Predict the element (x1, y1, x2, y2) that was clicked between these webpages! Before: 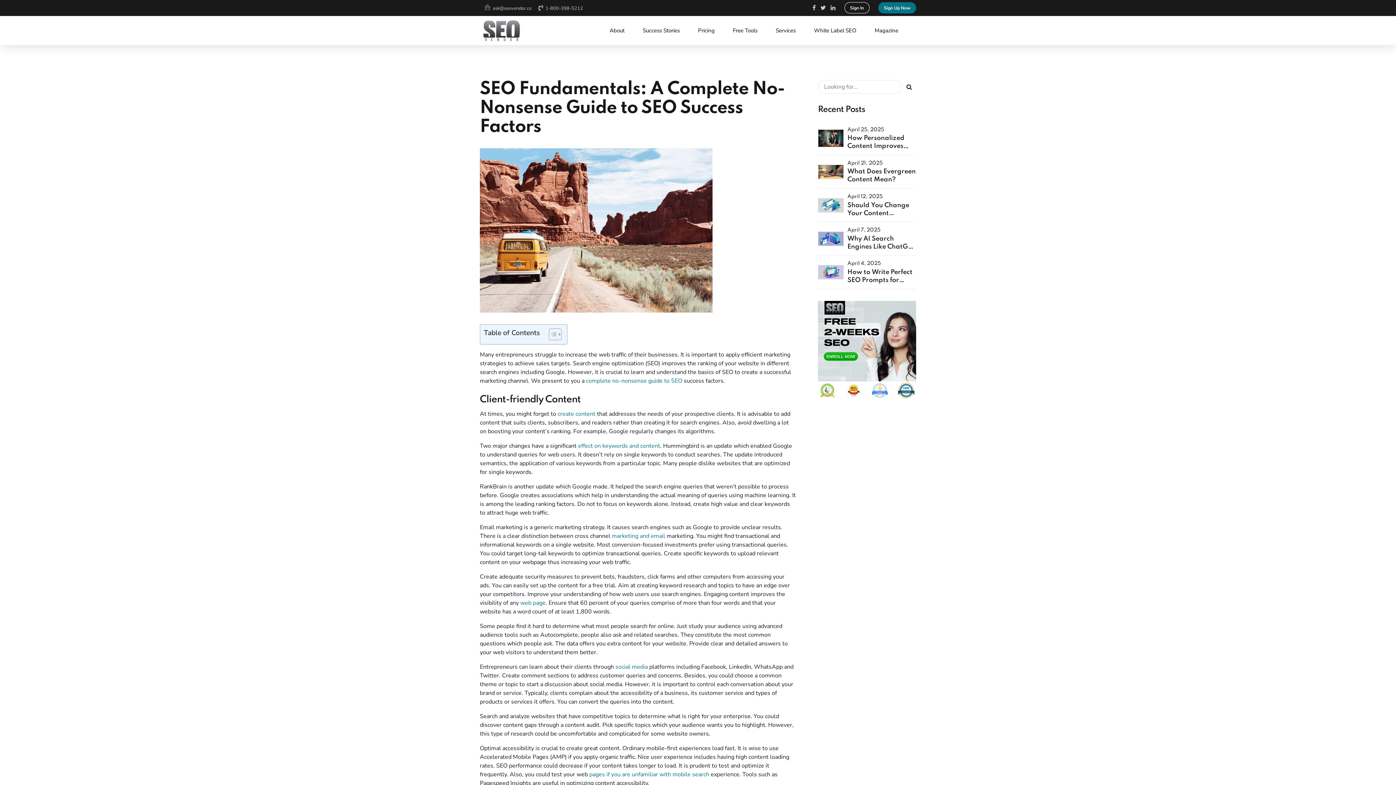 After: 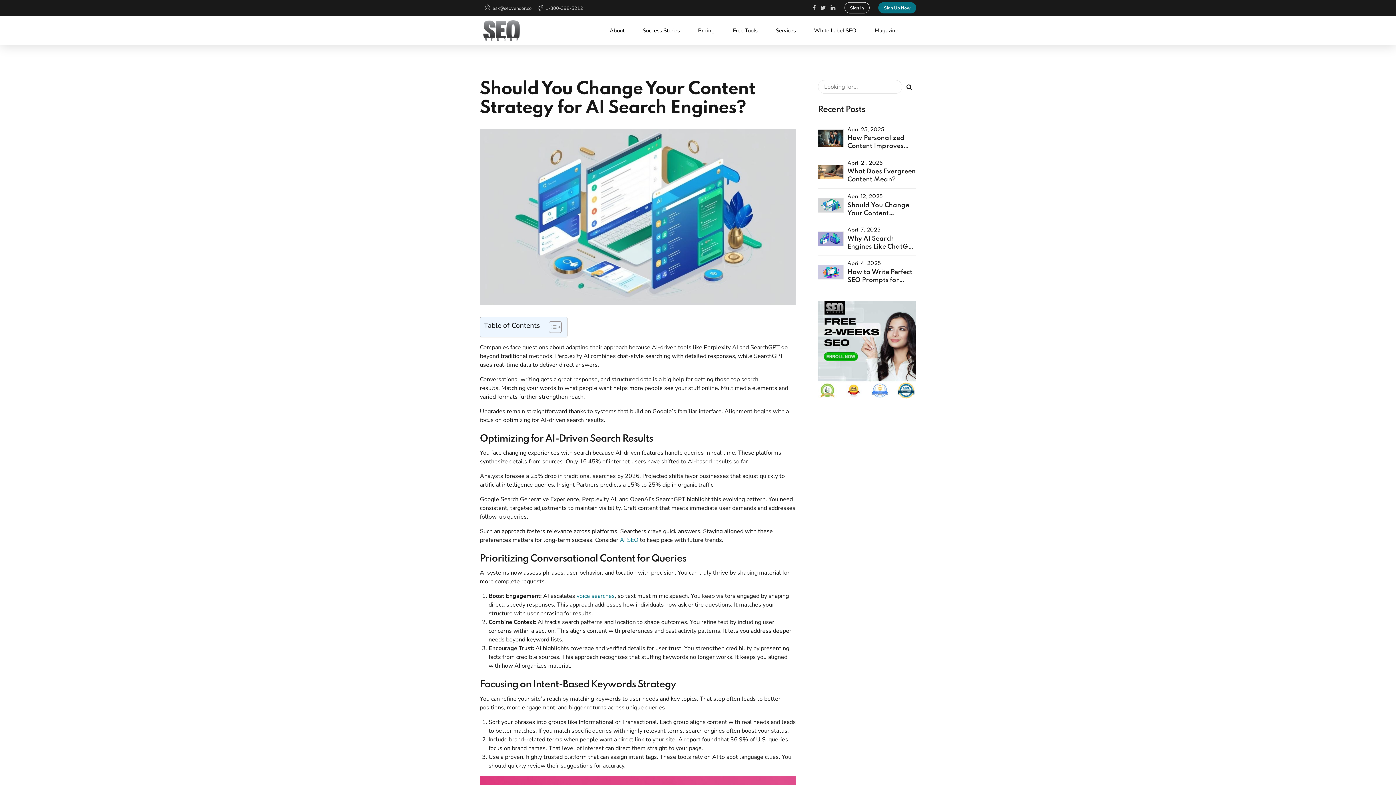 Action: bbox: (818, 198, 844, 212)